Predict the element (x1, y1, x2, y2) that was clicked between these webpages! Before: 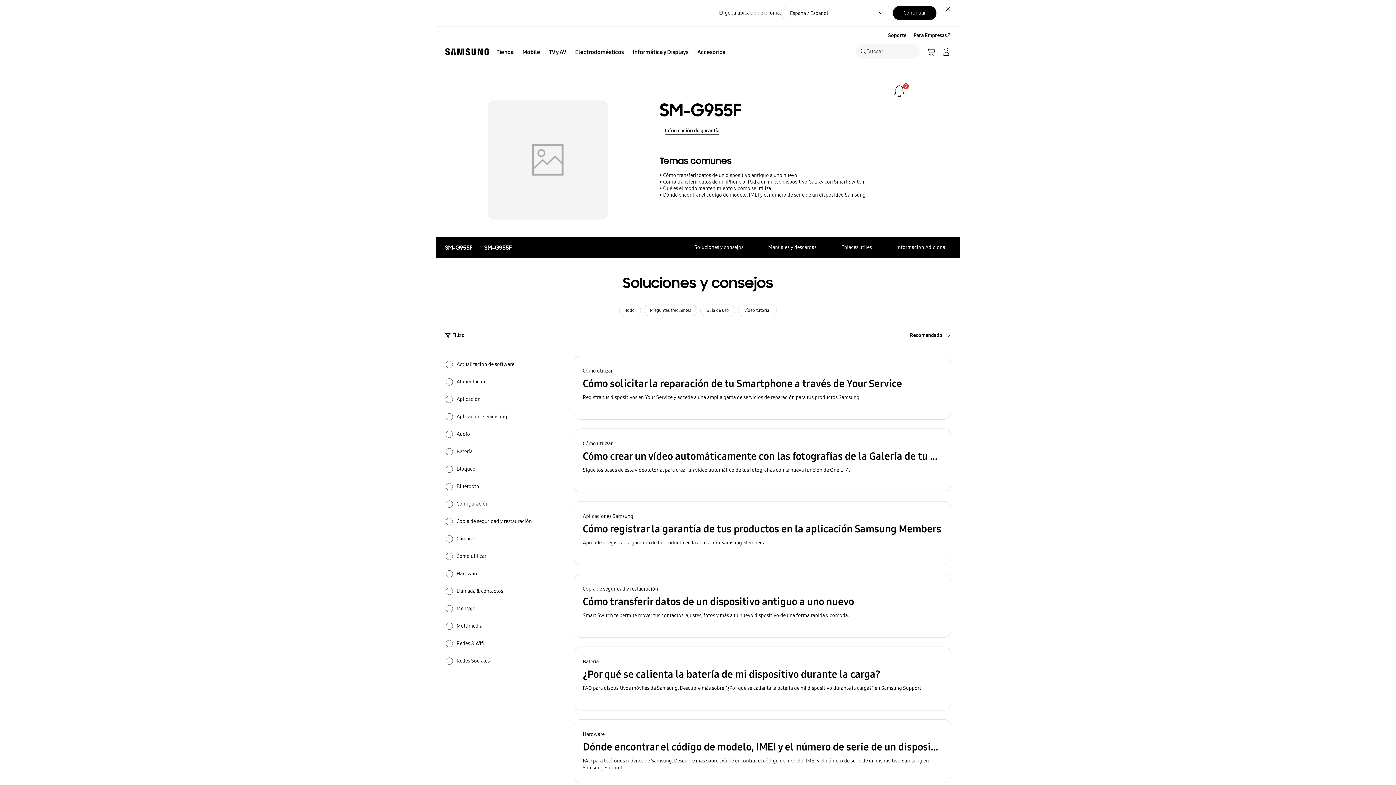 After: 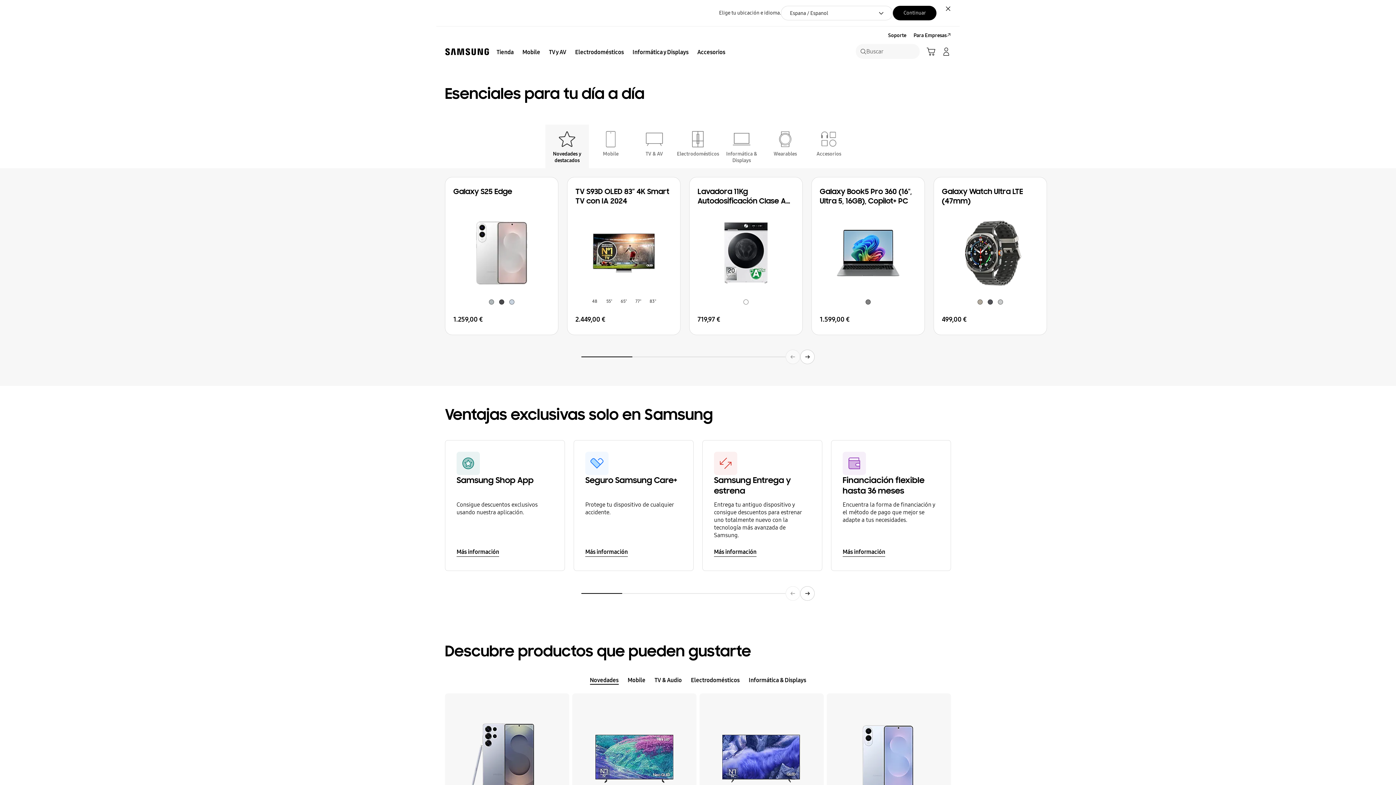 Action: label: Tienda bbox: (492, 44, 518, 60)